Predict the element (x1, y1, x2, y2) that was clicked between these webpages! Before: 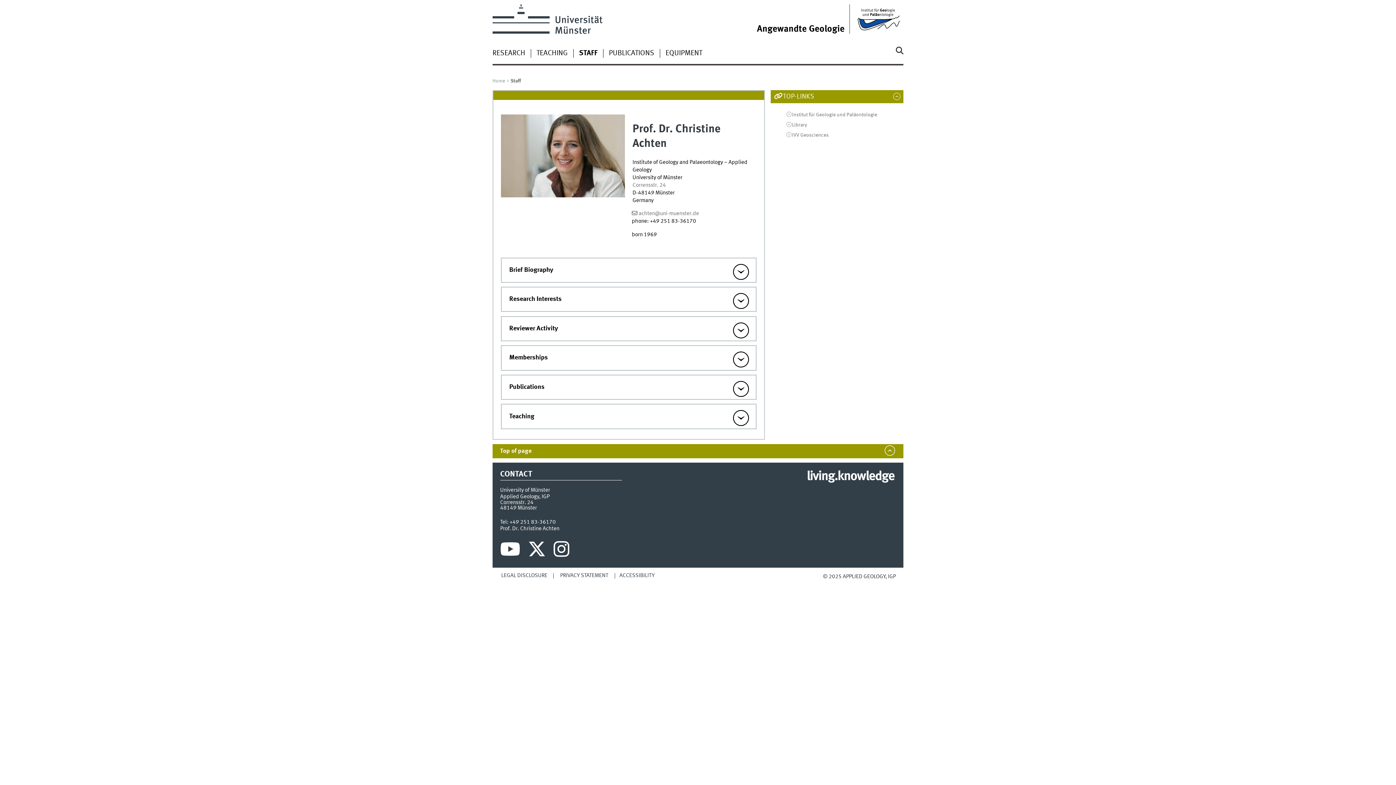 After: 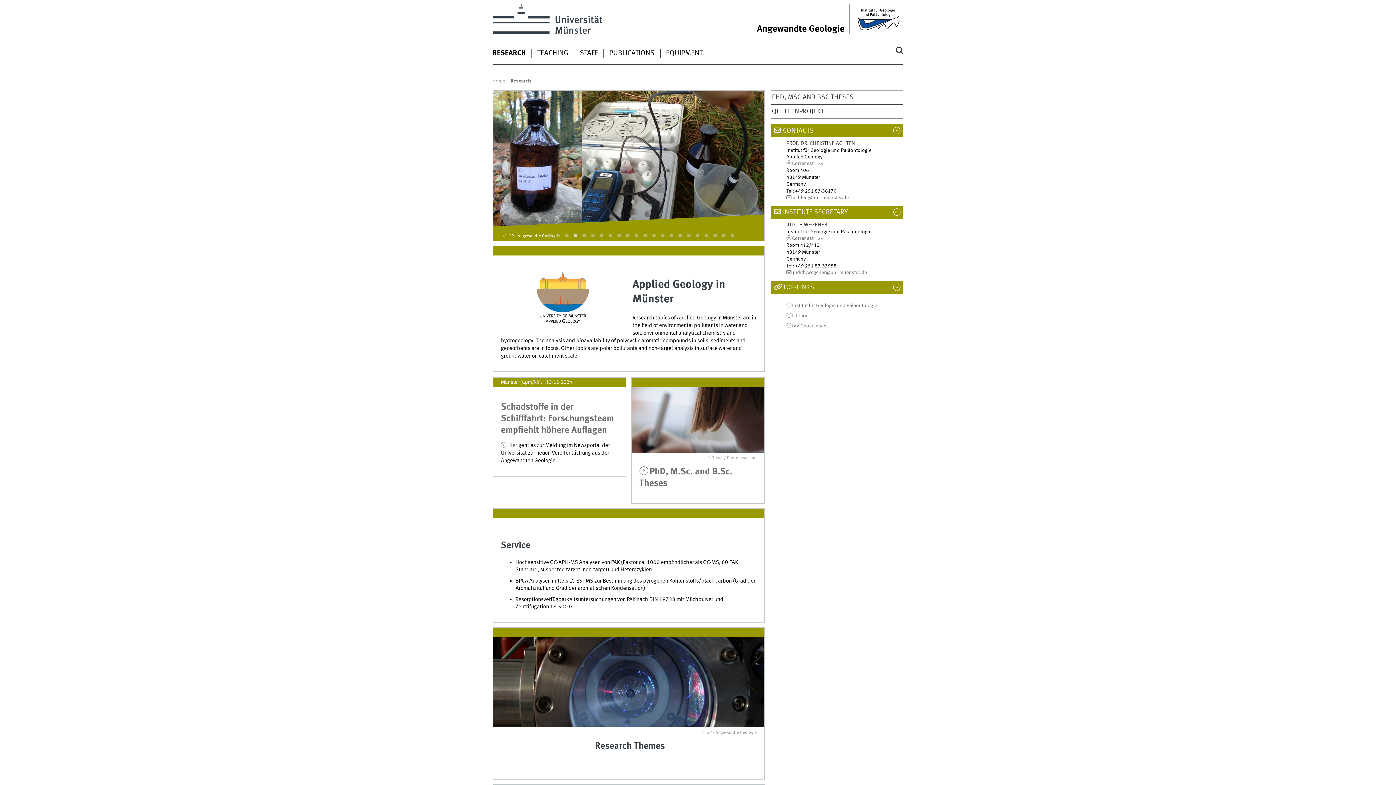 Action: bbox: (492, 49, 525, 57) label: RESEARCH